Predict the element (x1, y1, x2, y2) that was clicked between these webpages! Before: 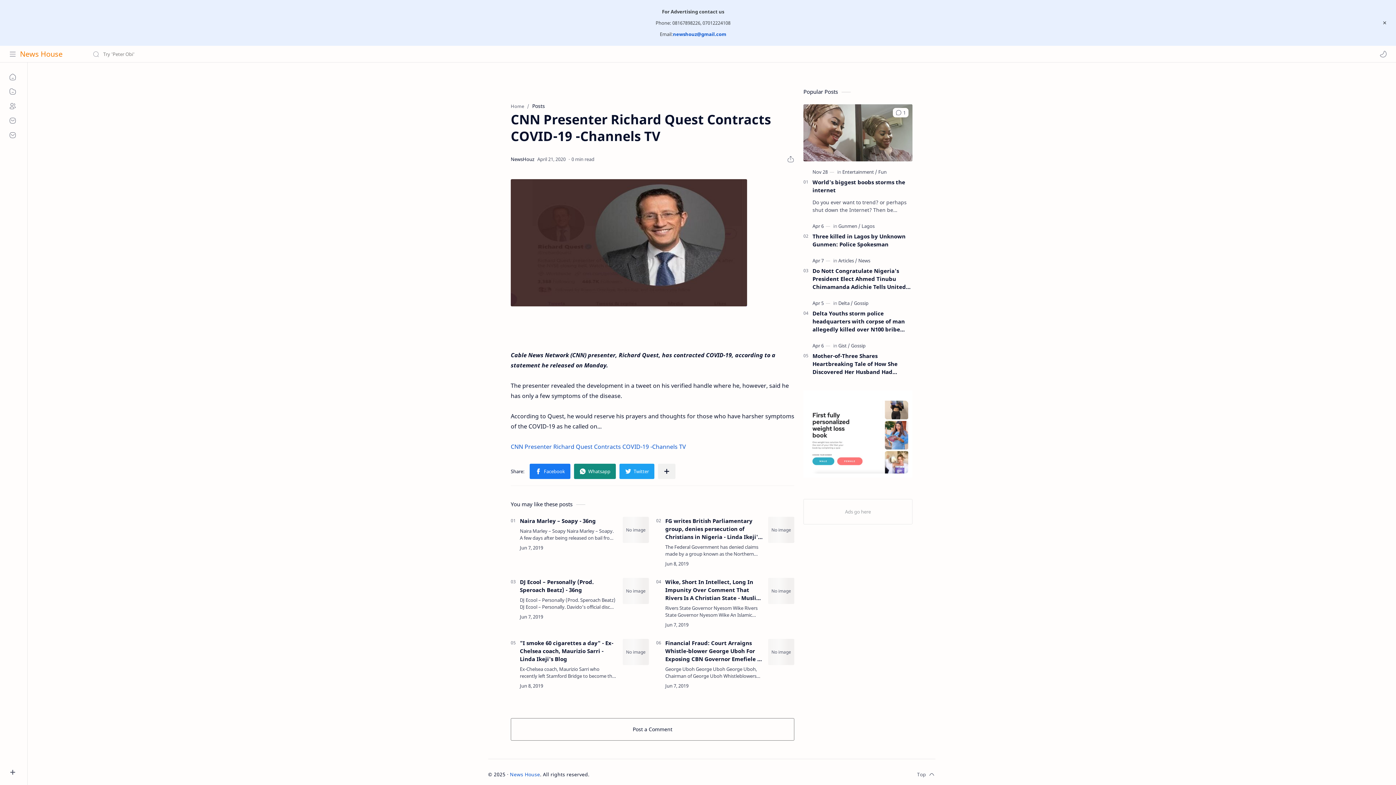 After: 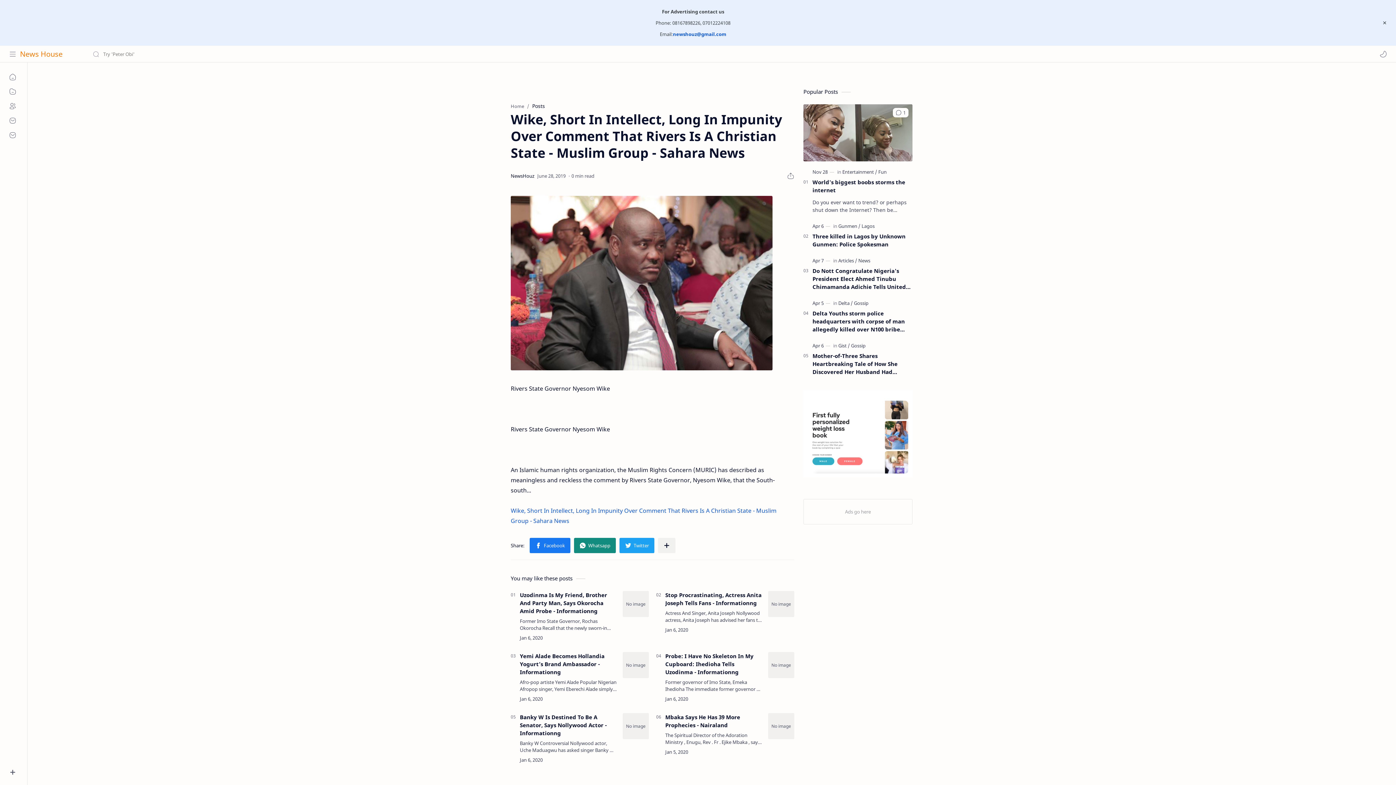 Action: bbox: (665, 578, 762, 602) label: Wike, Short In Intellect, Long In Impunity Over Comment That Rivers Is A Christian State - Muslim Group - Sahara News